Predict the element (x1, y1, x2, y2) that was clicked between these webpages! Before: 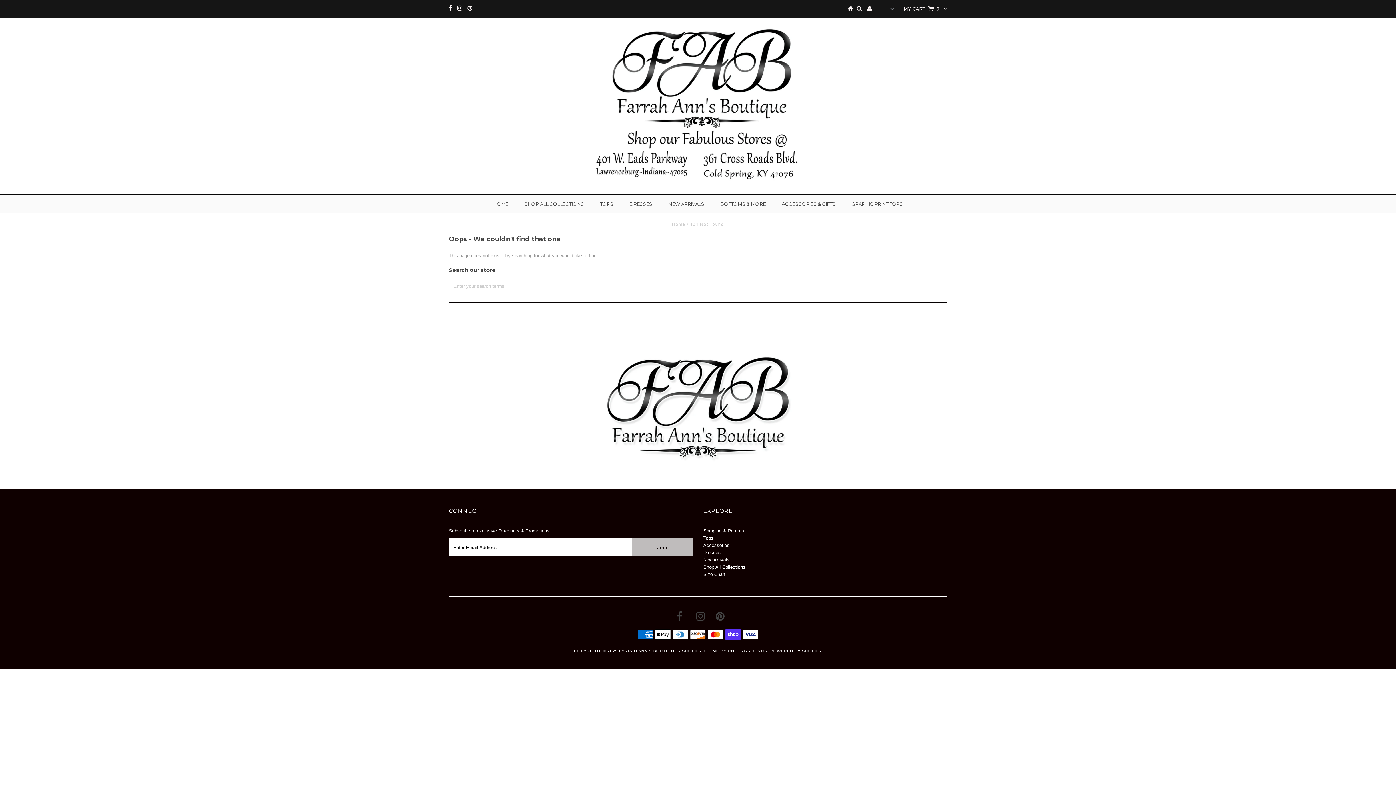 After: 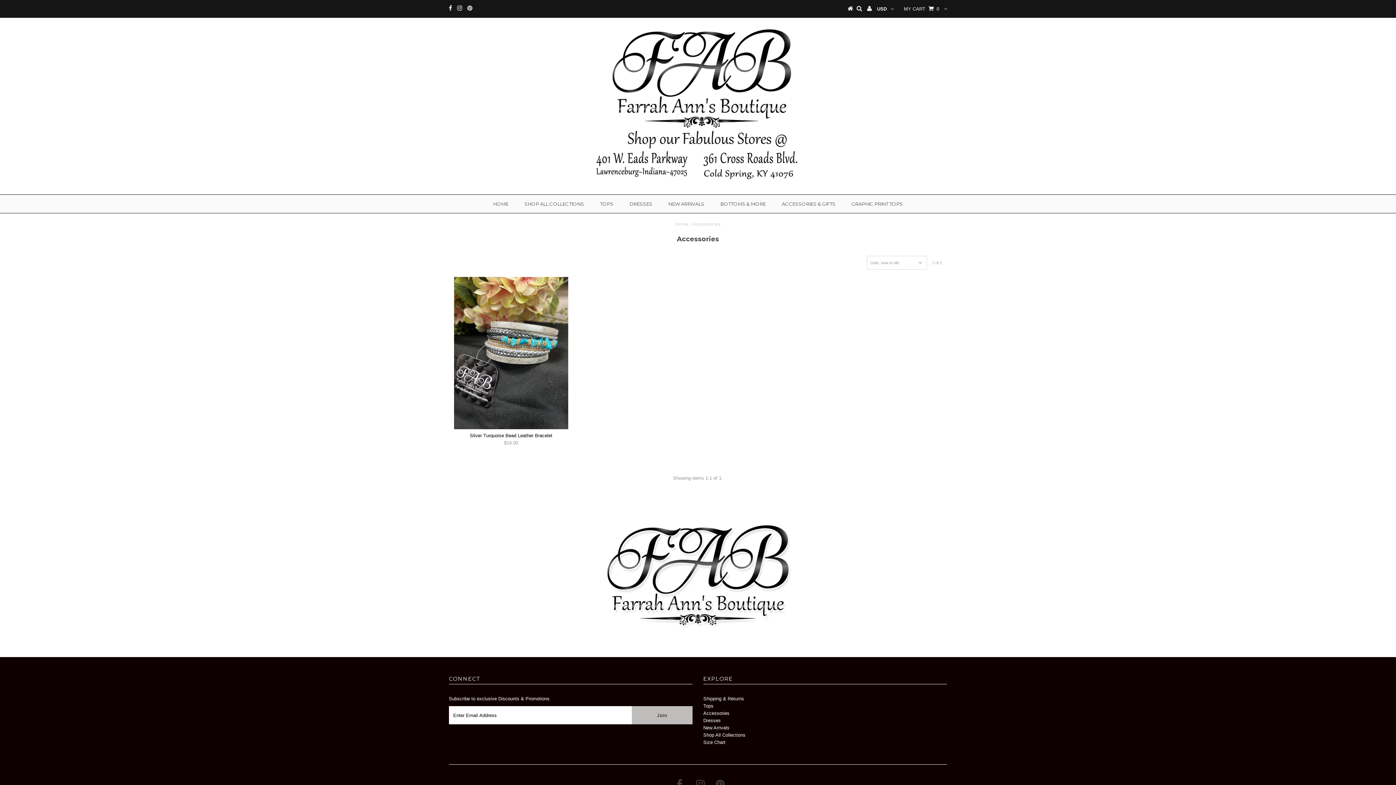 Action: bbox: (703, 542, 729, 548) label: Accessories